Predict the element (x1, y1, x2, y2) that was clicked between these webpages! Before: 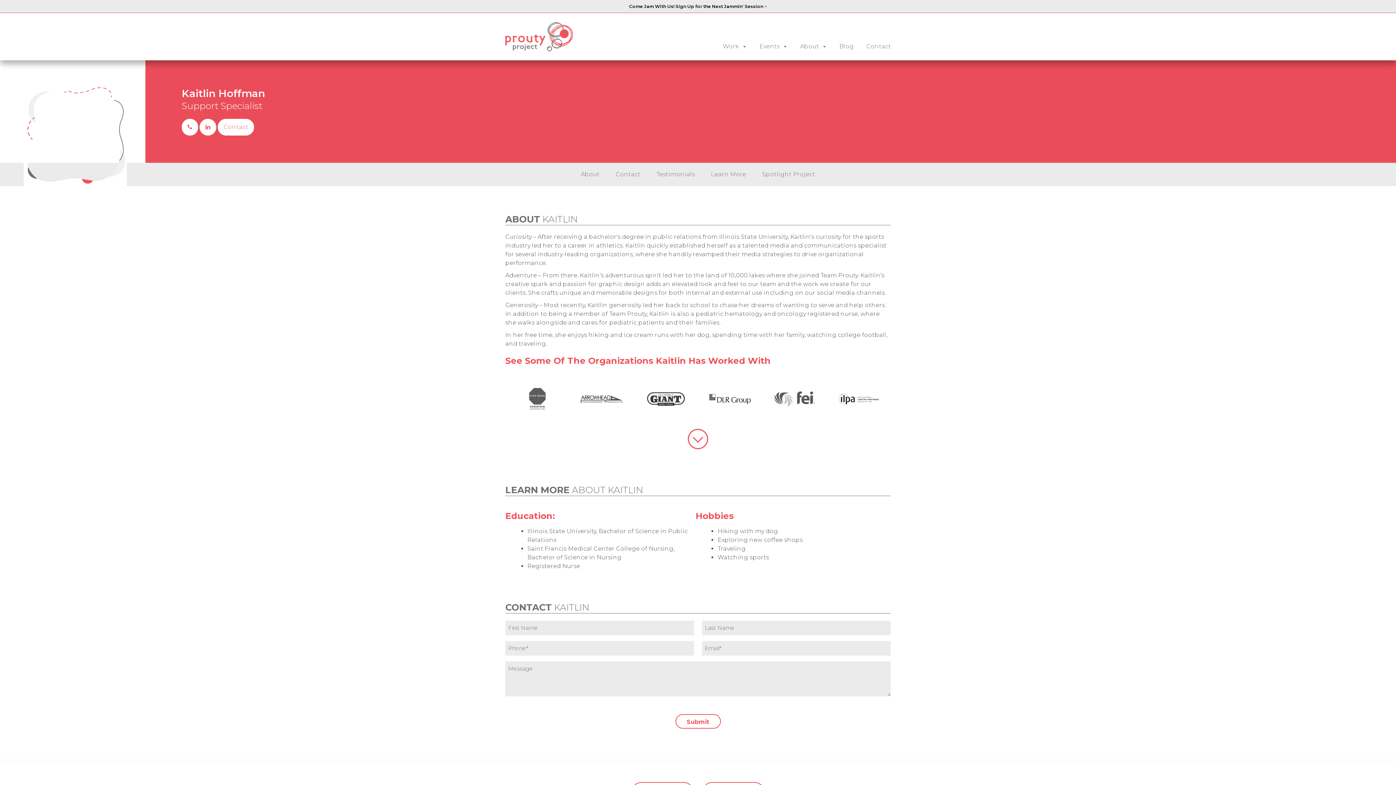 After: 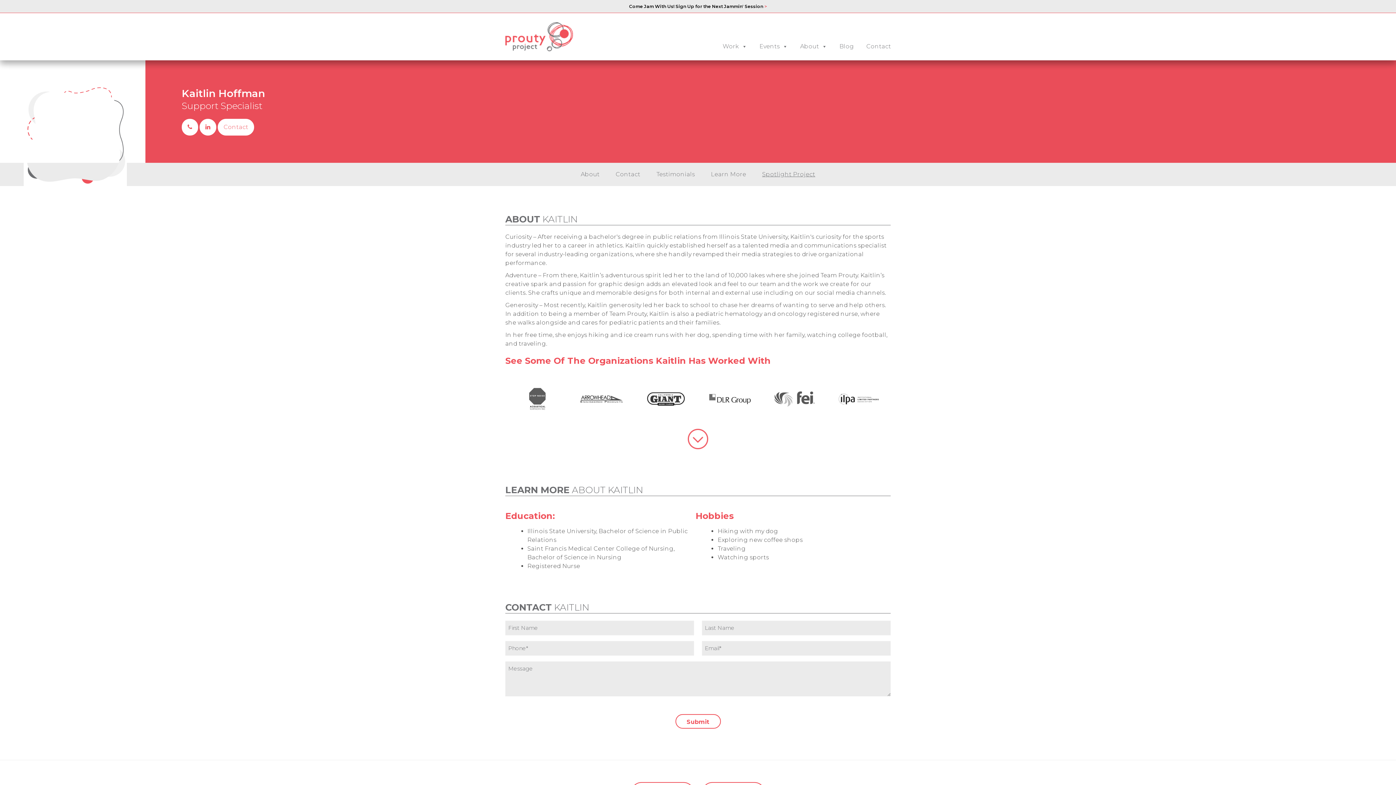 Action: label: Spotlight Project bbox: (762, 170, 815, 177)